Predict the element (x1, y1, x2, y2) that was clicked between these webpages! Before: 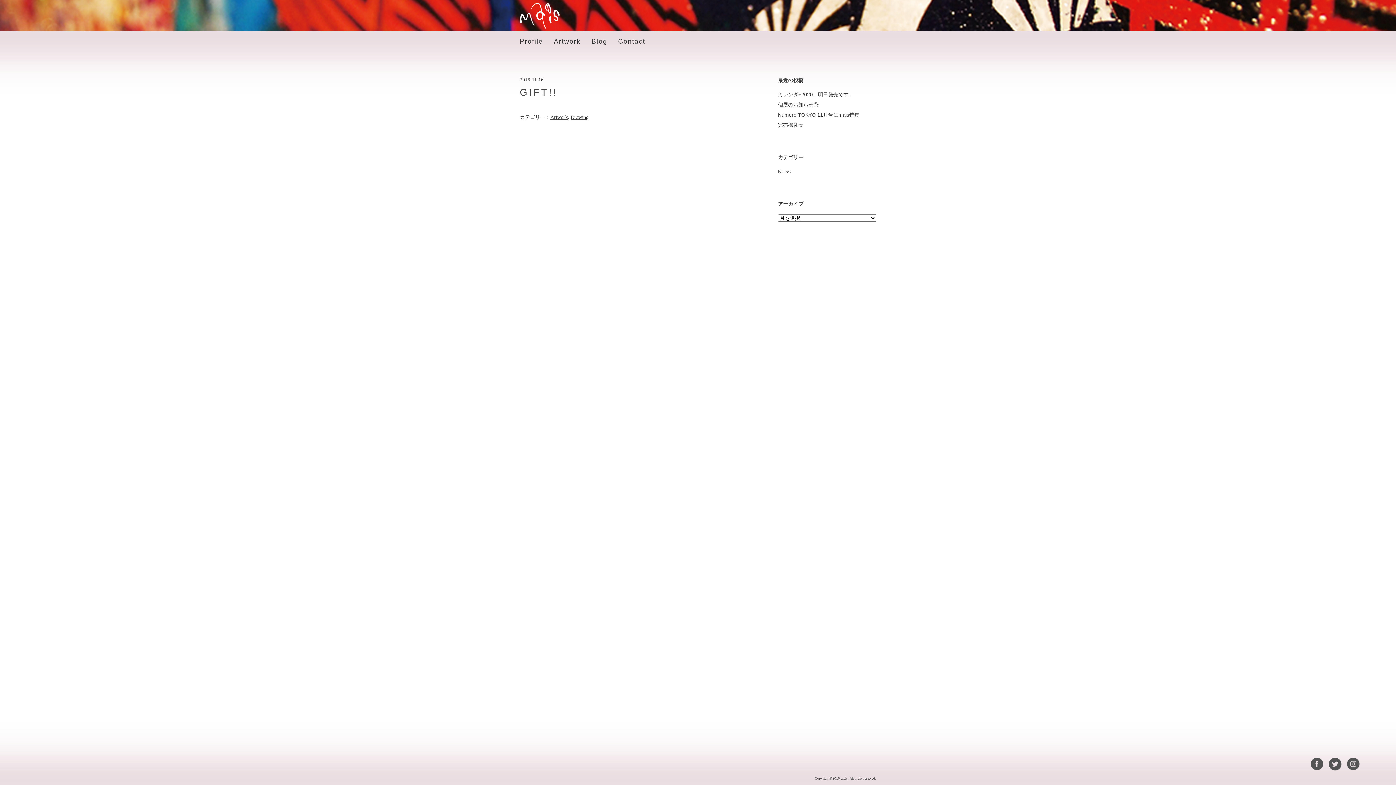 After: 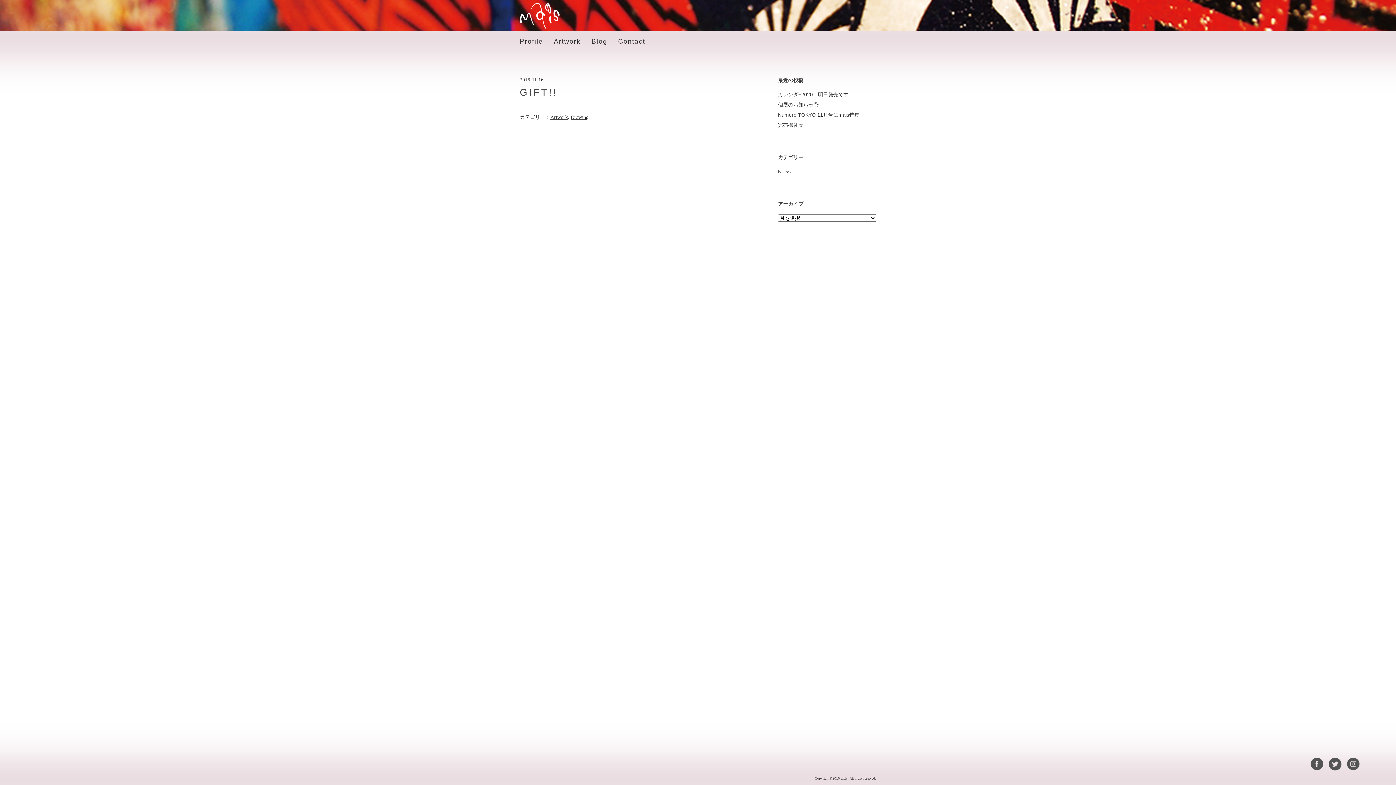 Action: label: Blog bbox: (591, 34, 607, 49)